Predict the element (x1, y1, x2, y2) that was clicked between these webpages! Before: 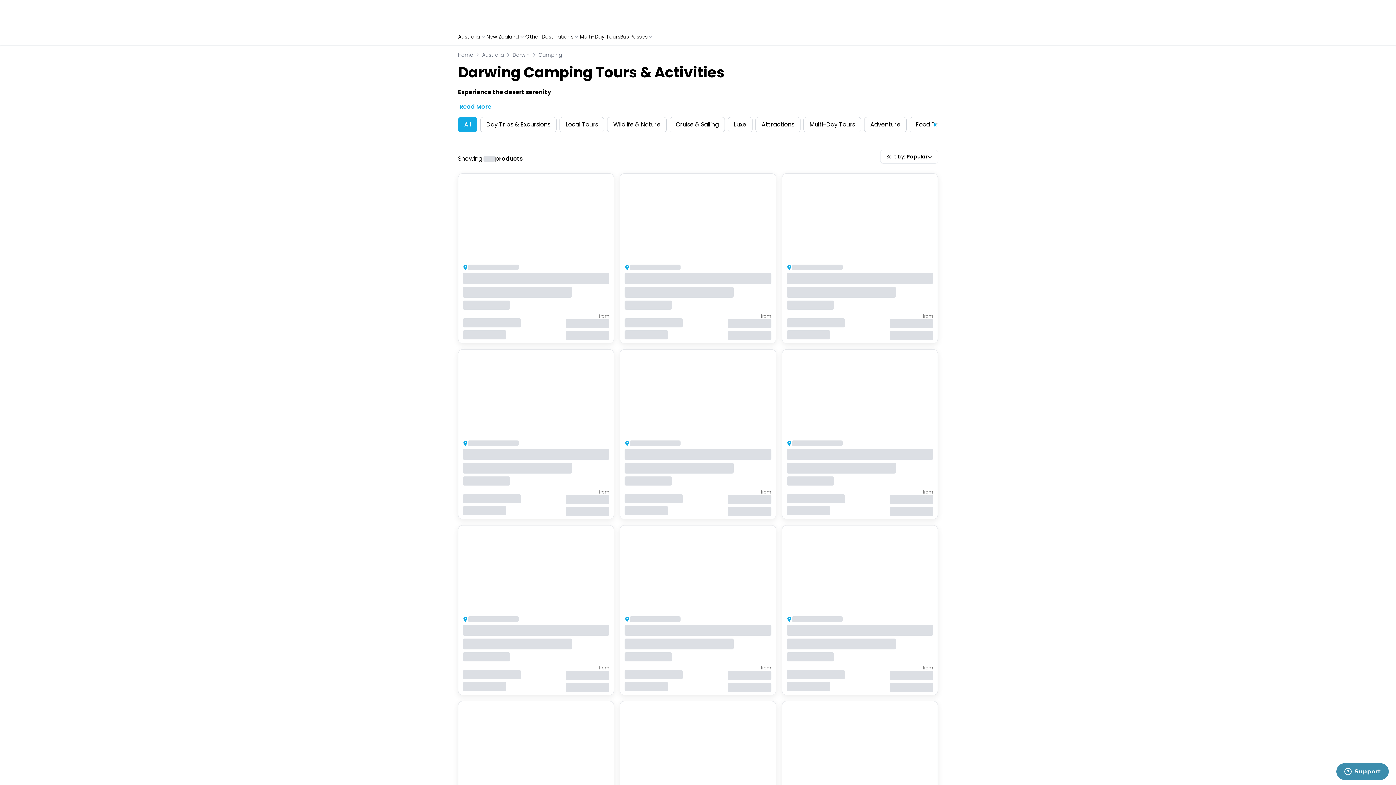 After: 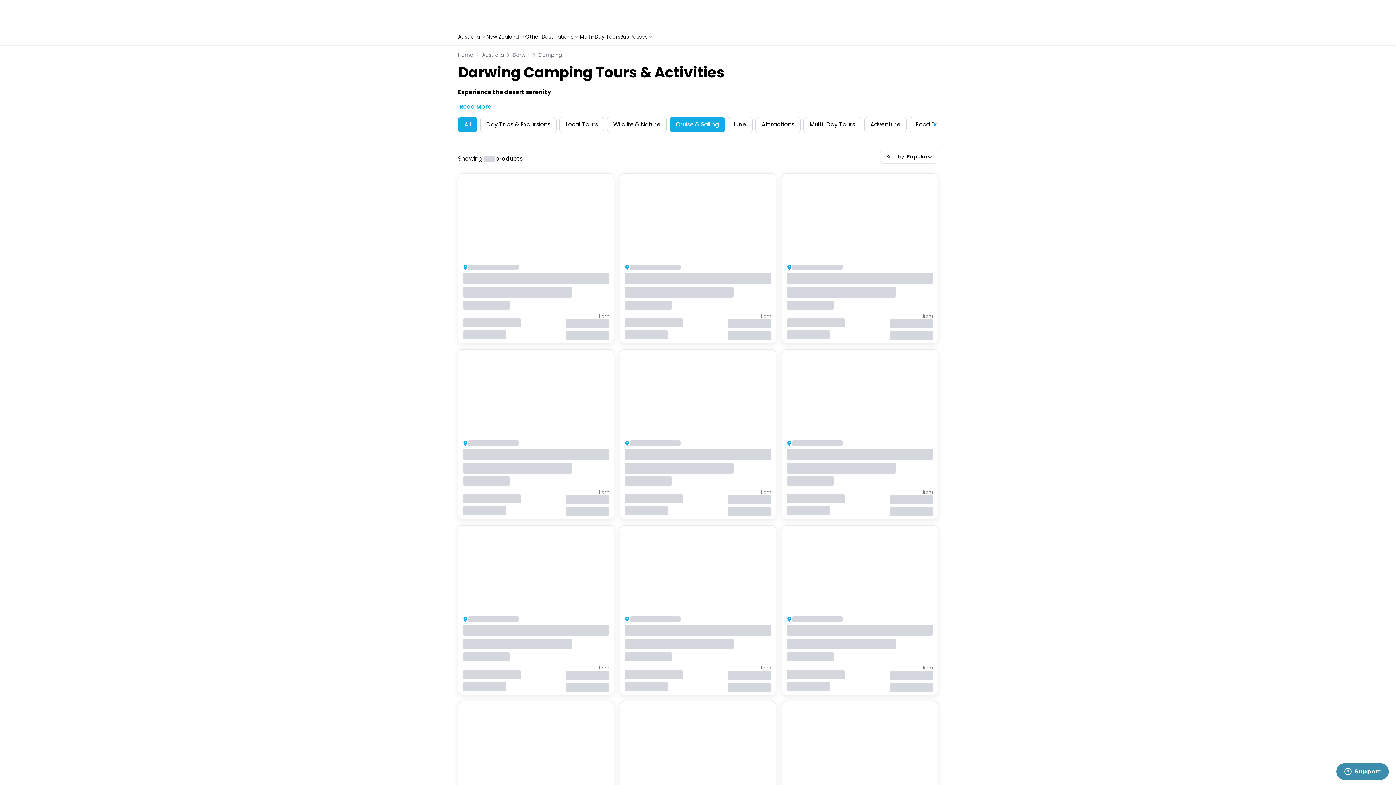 Action: bbox: (669, 117, 725, 132) label: Cruise & Sailing